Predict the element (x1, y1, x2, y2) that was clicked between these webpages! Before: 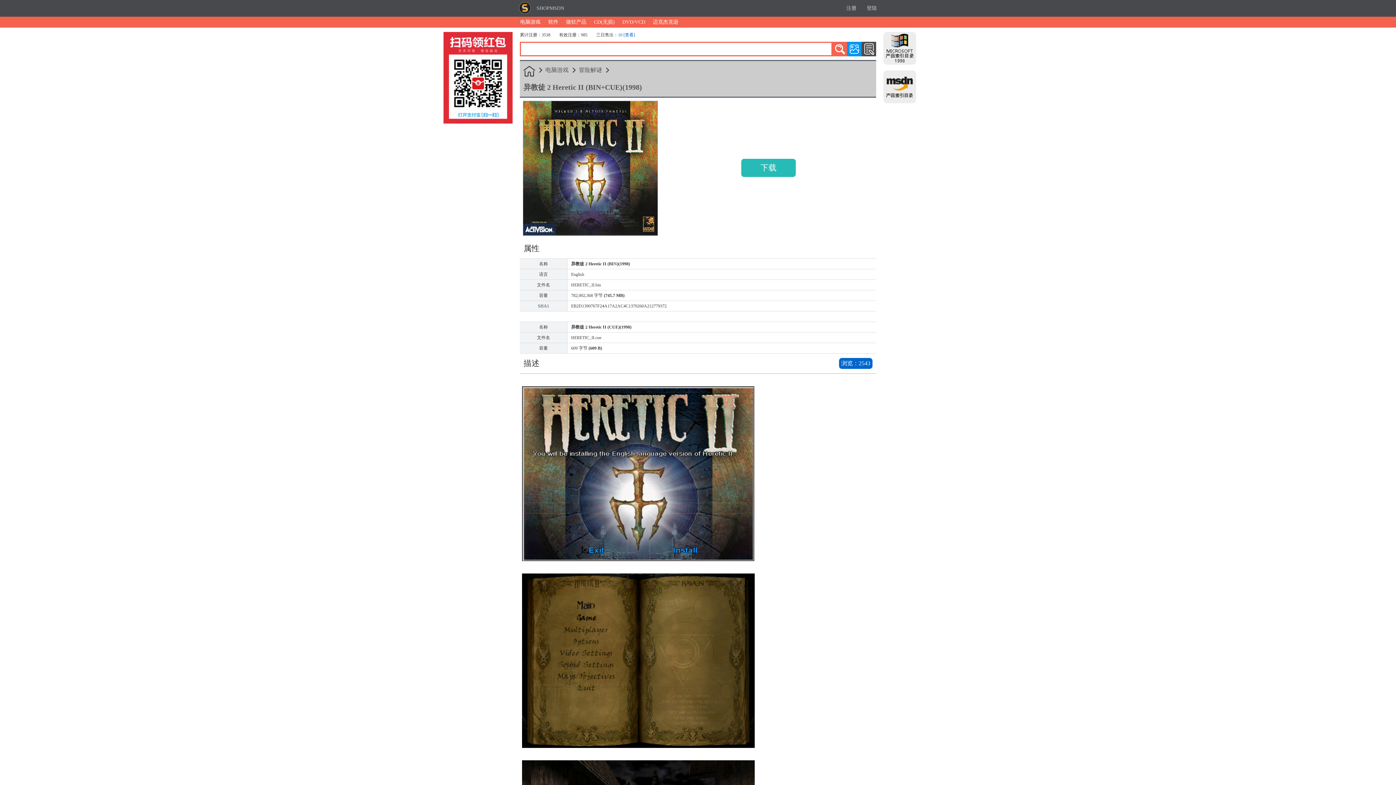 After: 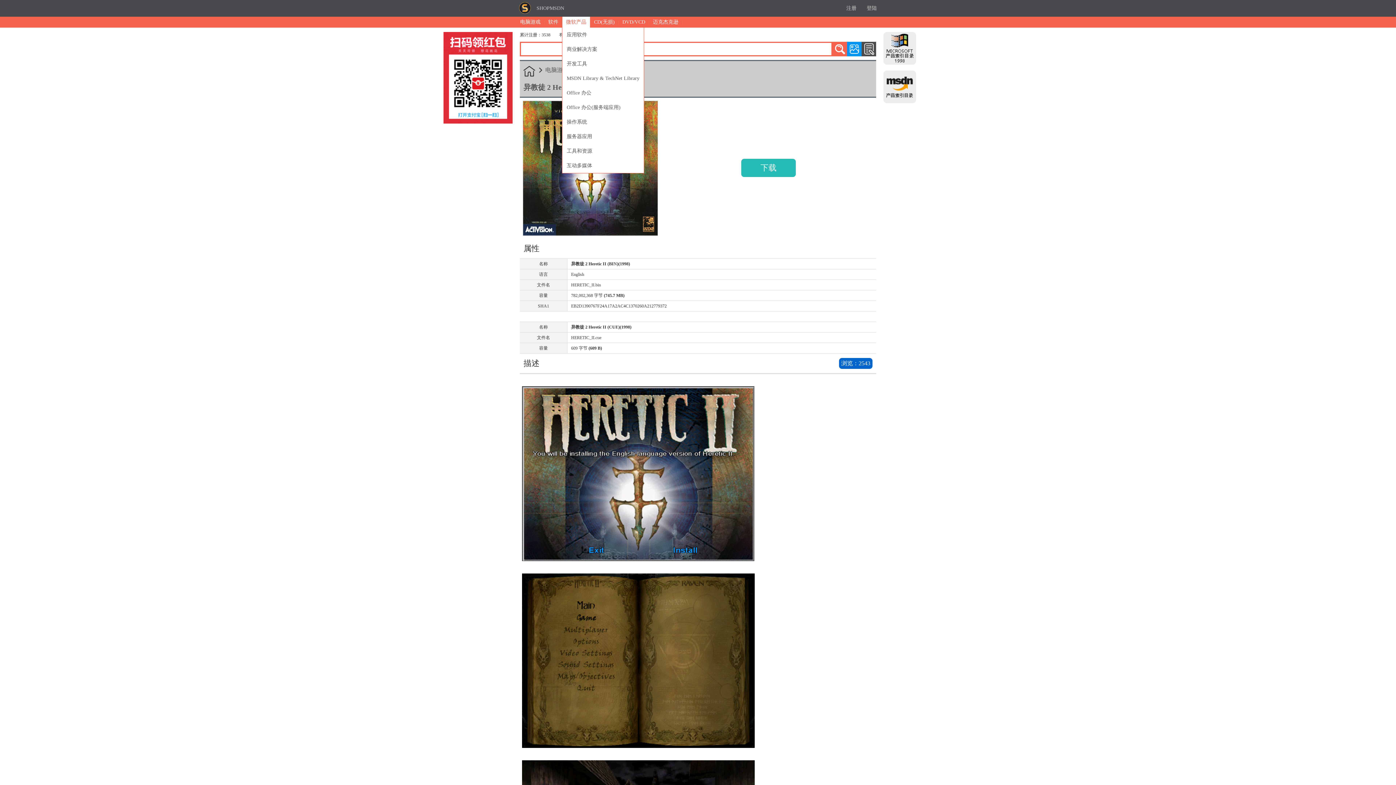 Action: bbox: (562, 16, 590, 27) label: 微软产品